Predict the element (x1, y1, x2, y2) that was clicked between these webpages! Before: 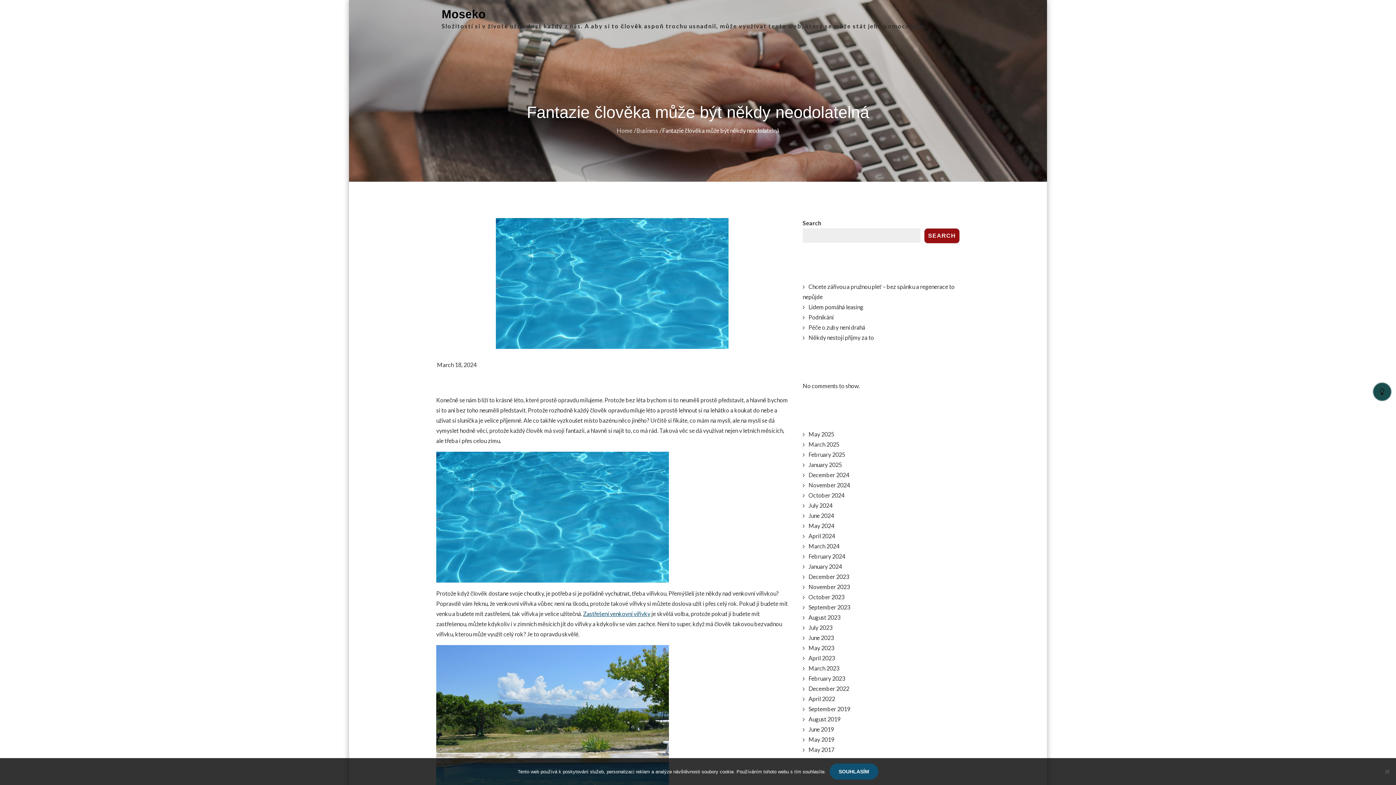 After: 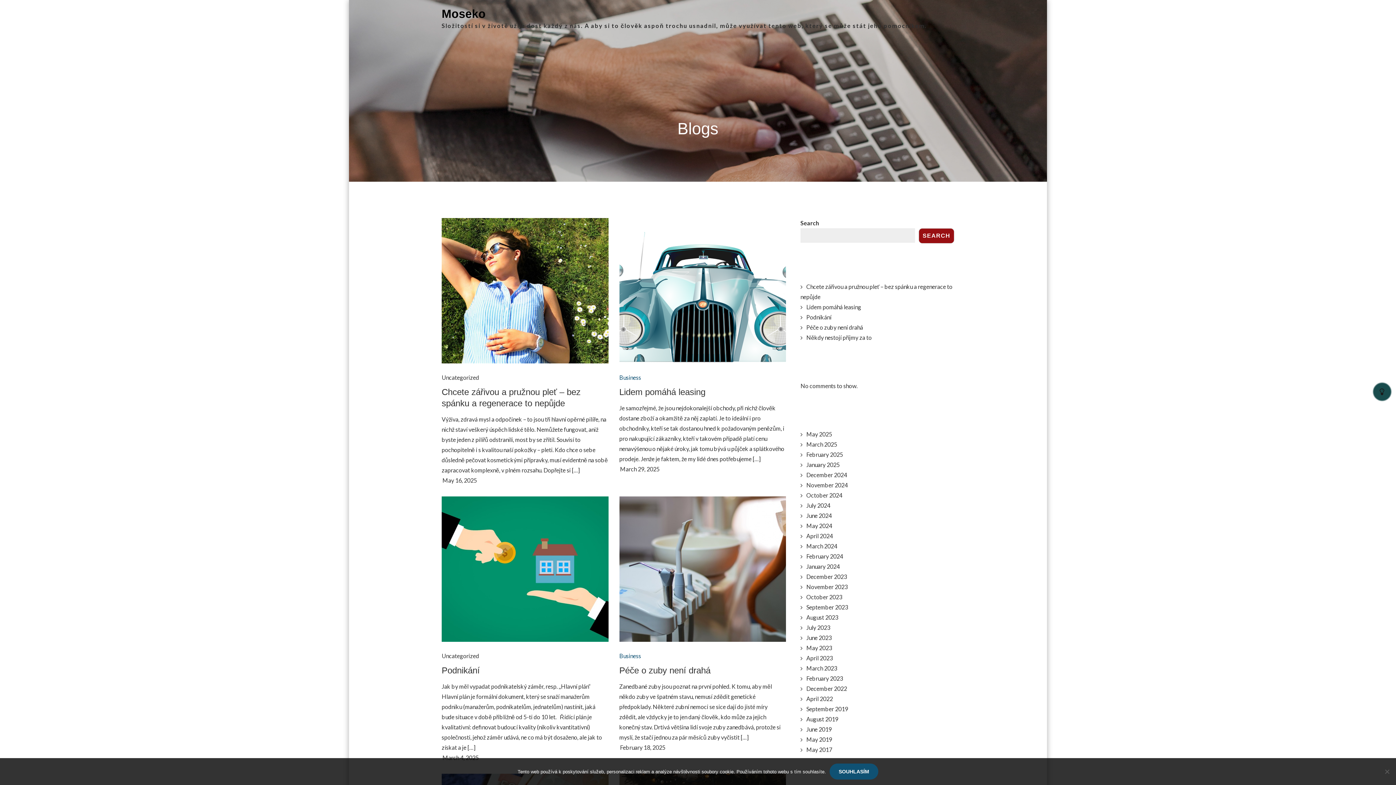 Action: label: May 2017 bbox: (808, 746, 834, 753)